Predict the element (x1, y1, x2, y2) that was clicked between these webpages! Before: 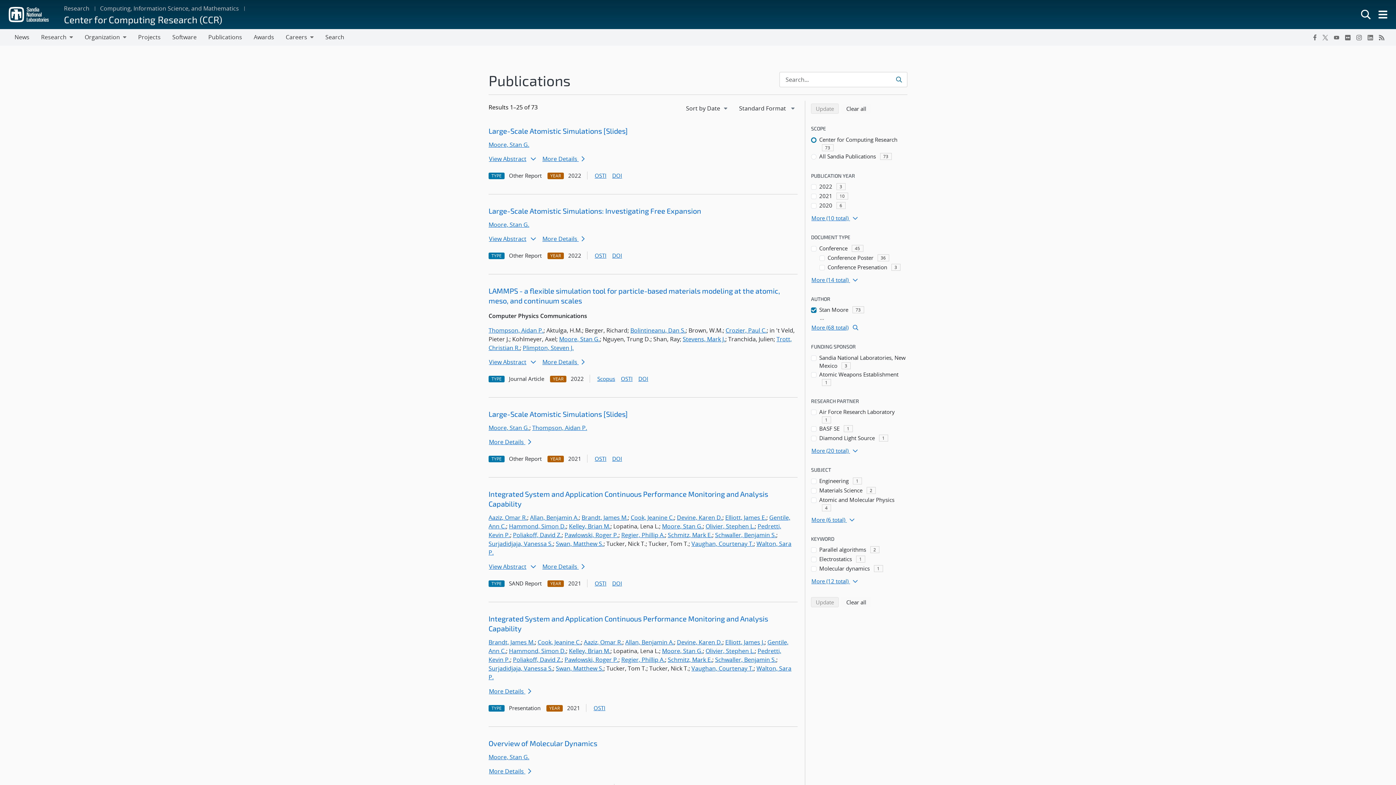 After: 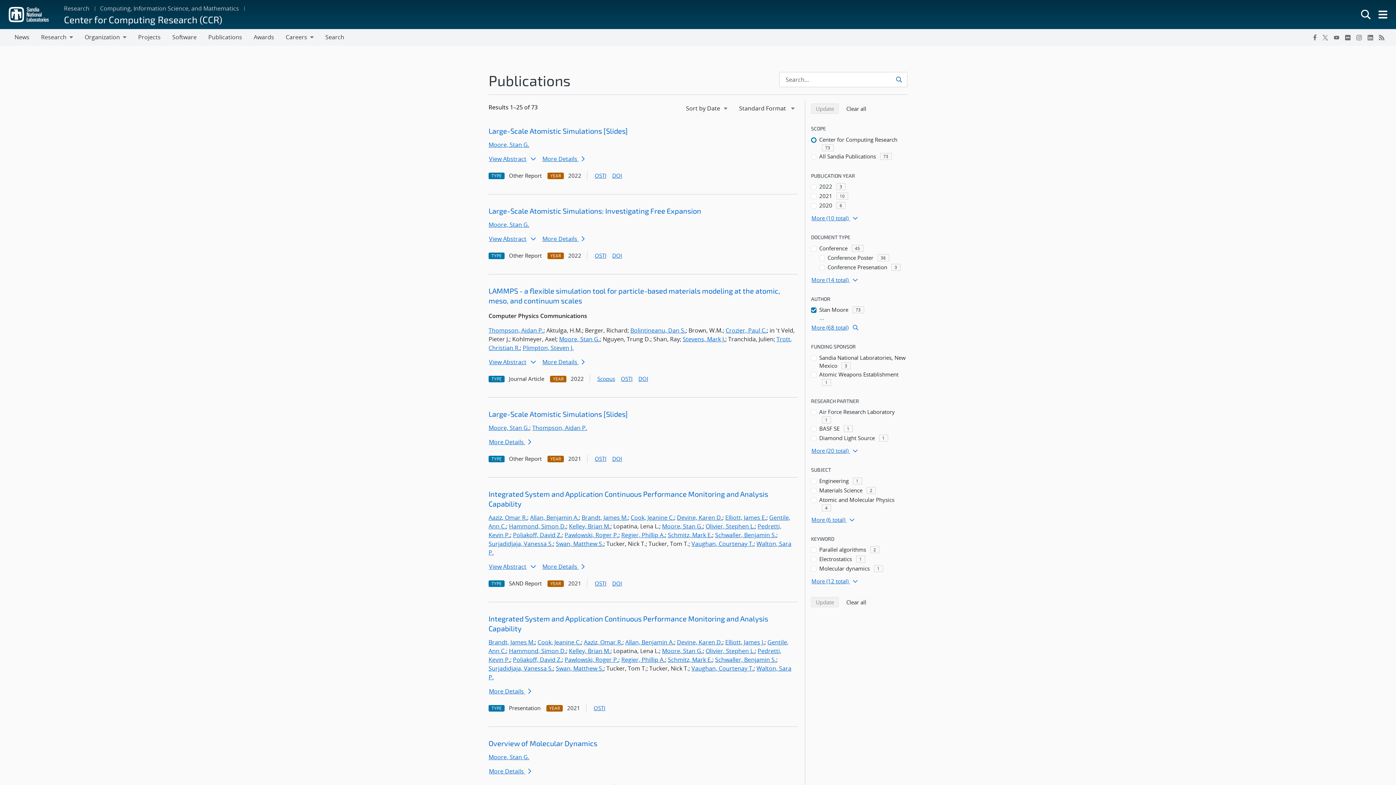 Action: bbox: (559, 335, 600, 343) label: Moore, Stan G.